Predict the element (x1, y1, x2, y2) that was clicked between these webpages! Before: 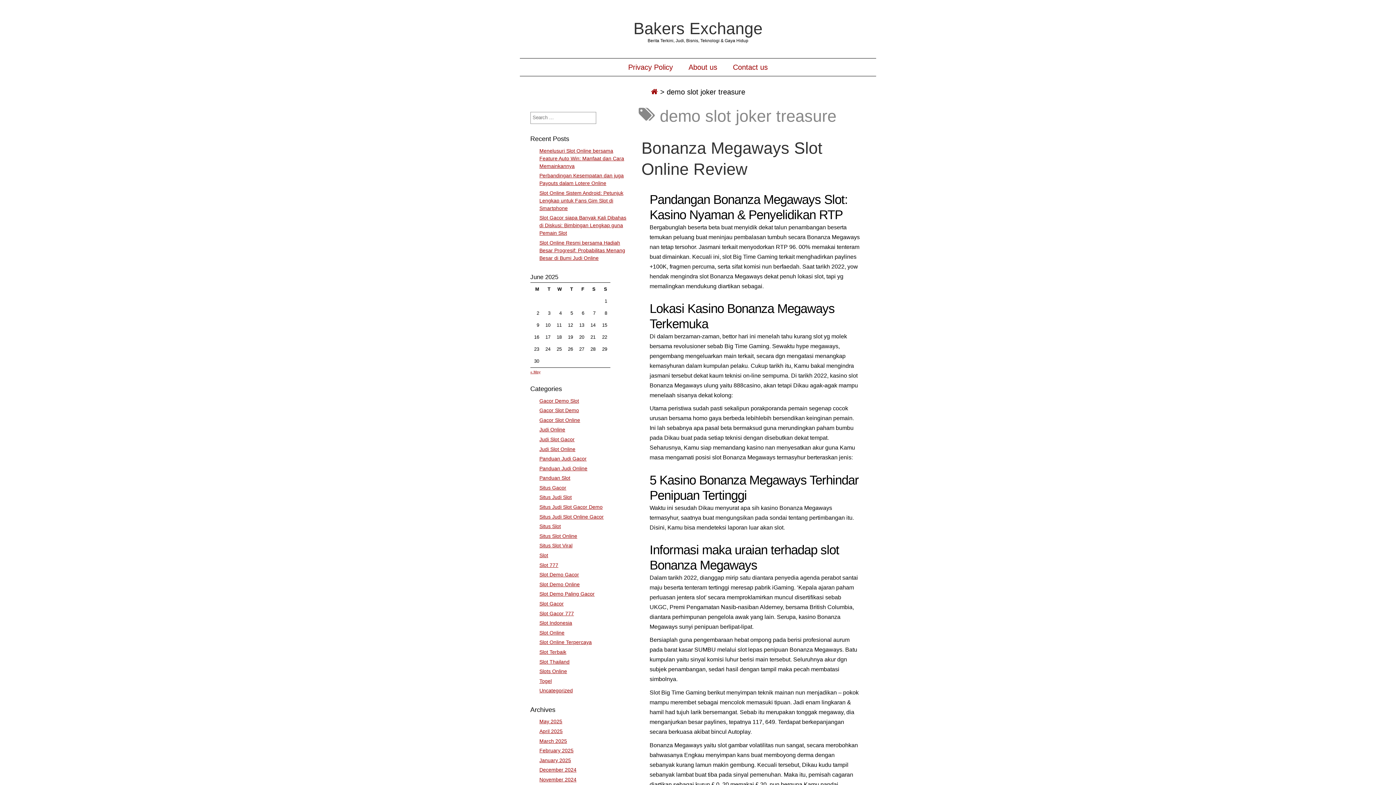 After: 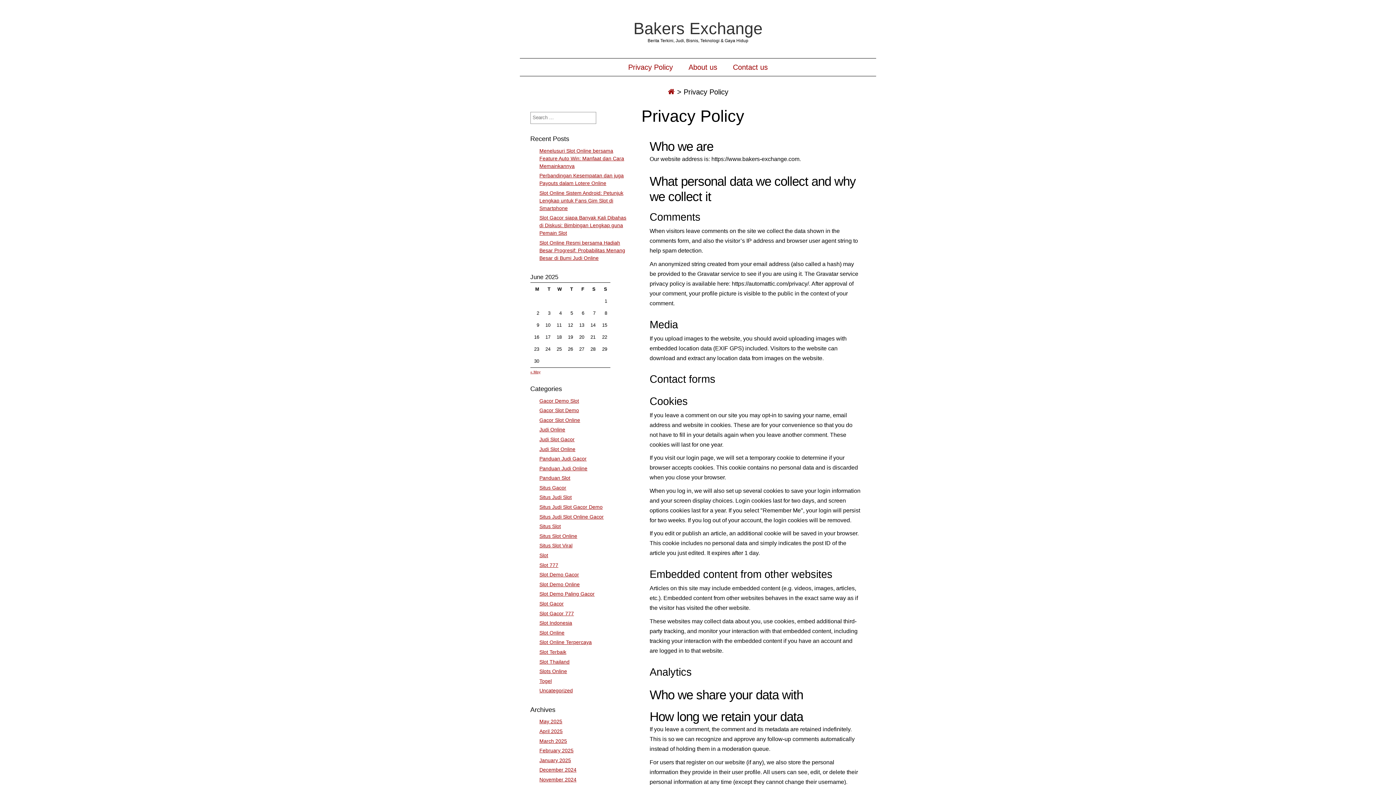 Action: label: Privacy Policy bbox: (628, 62, 673, 71)